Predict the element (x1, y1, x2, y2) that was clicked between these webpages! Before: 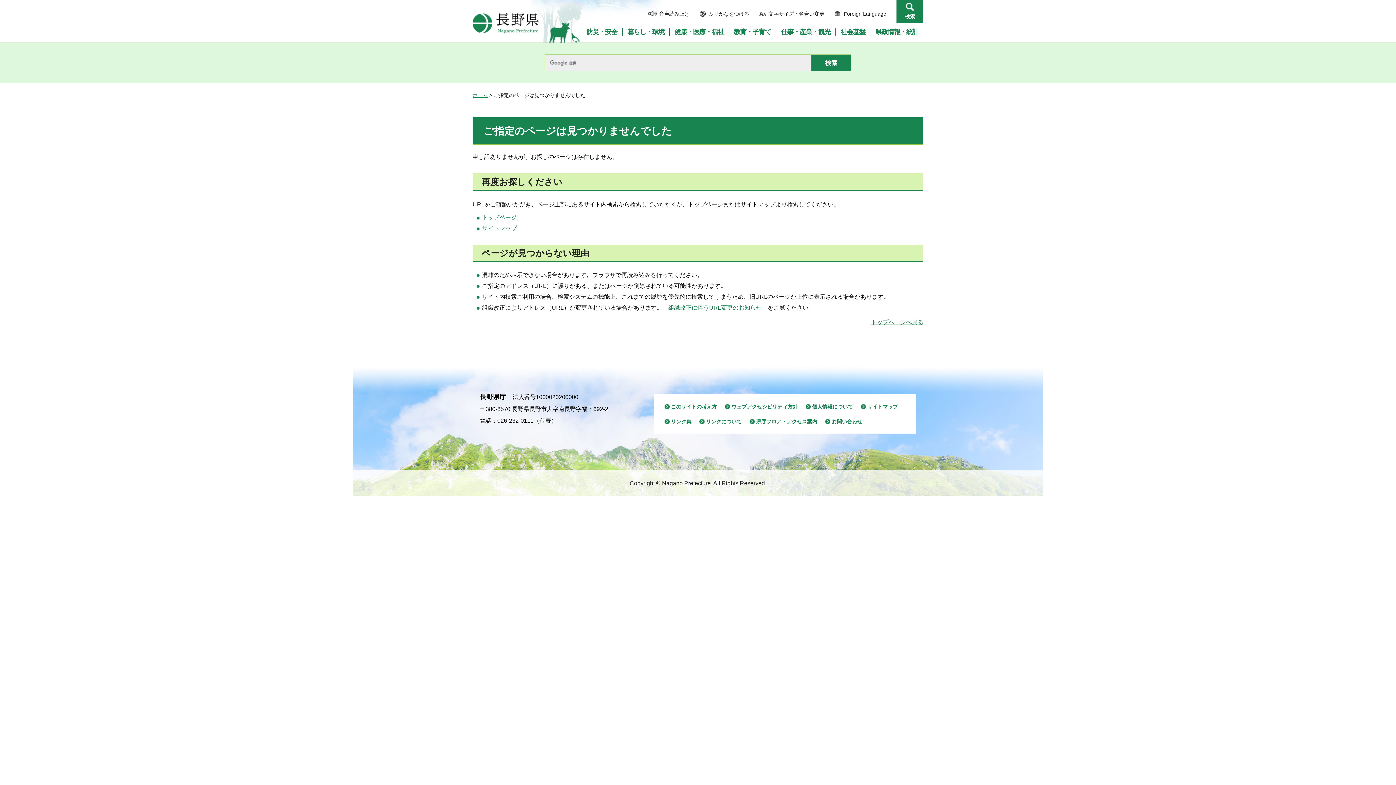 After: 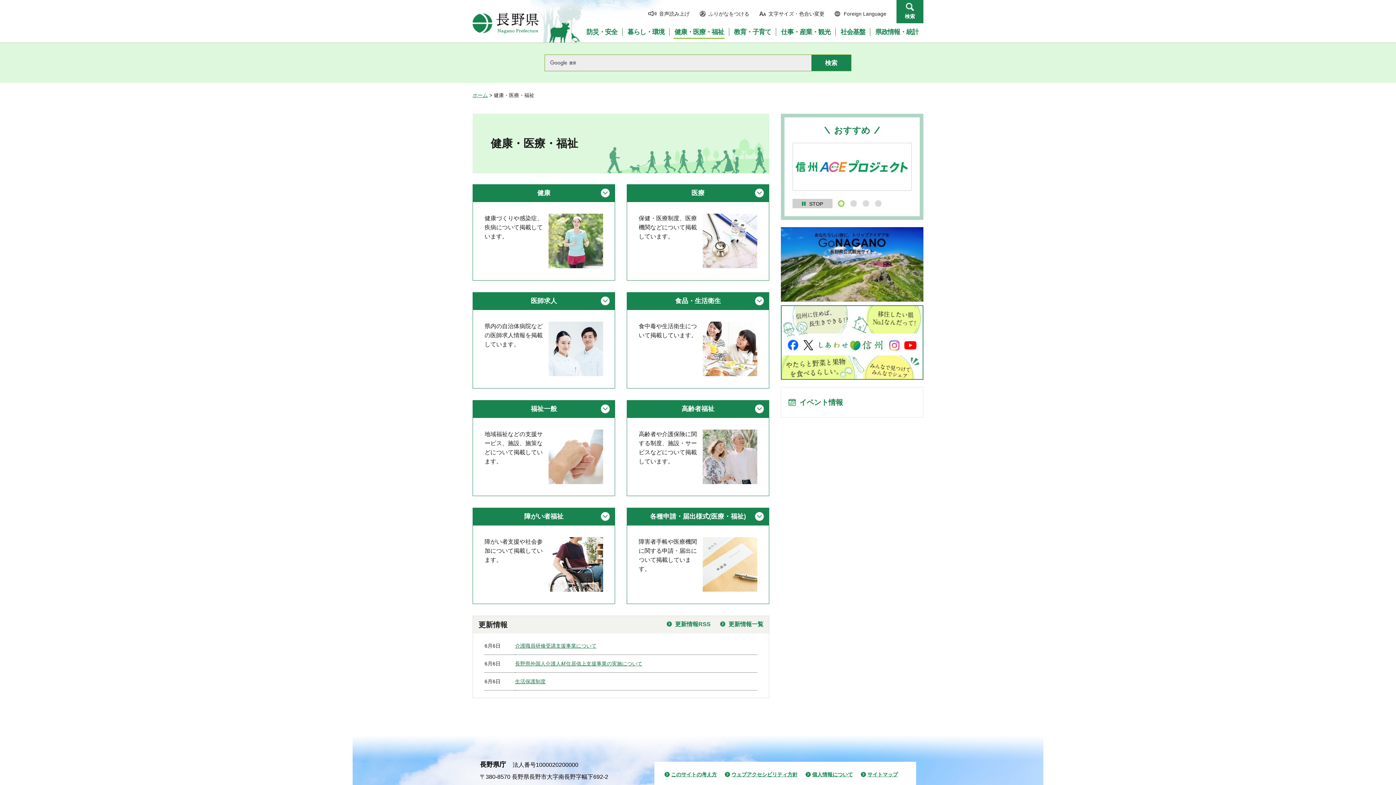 Action: bbox: (670, 28, 728, 35) label: 健康・医療・福祉